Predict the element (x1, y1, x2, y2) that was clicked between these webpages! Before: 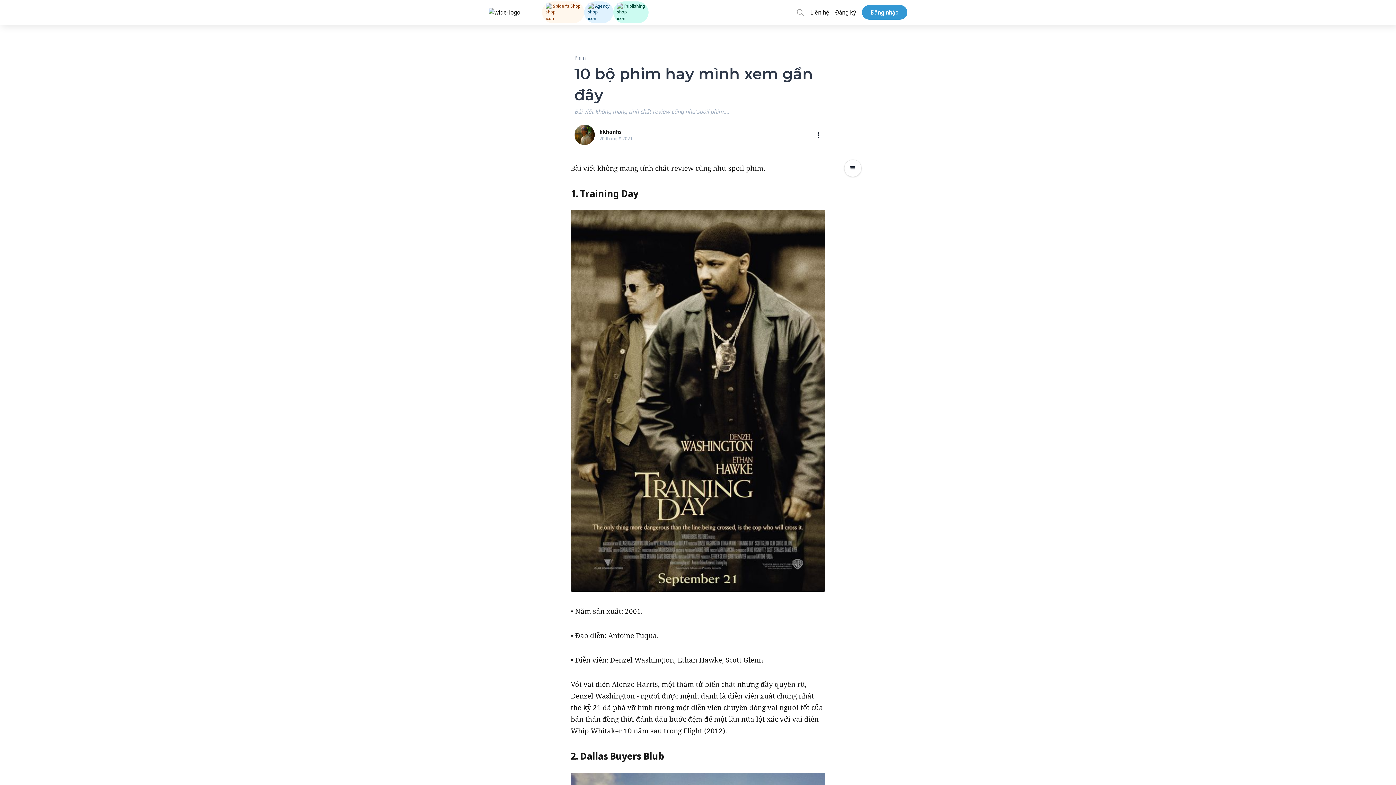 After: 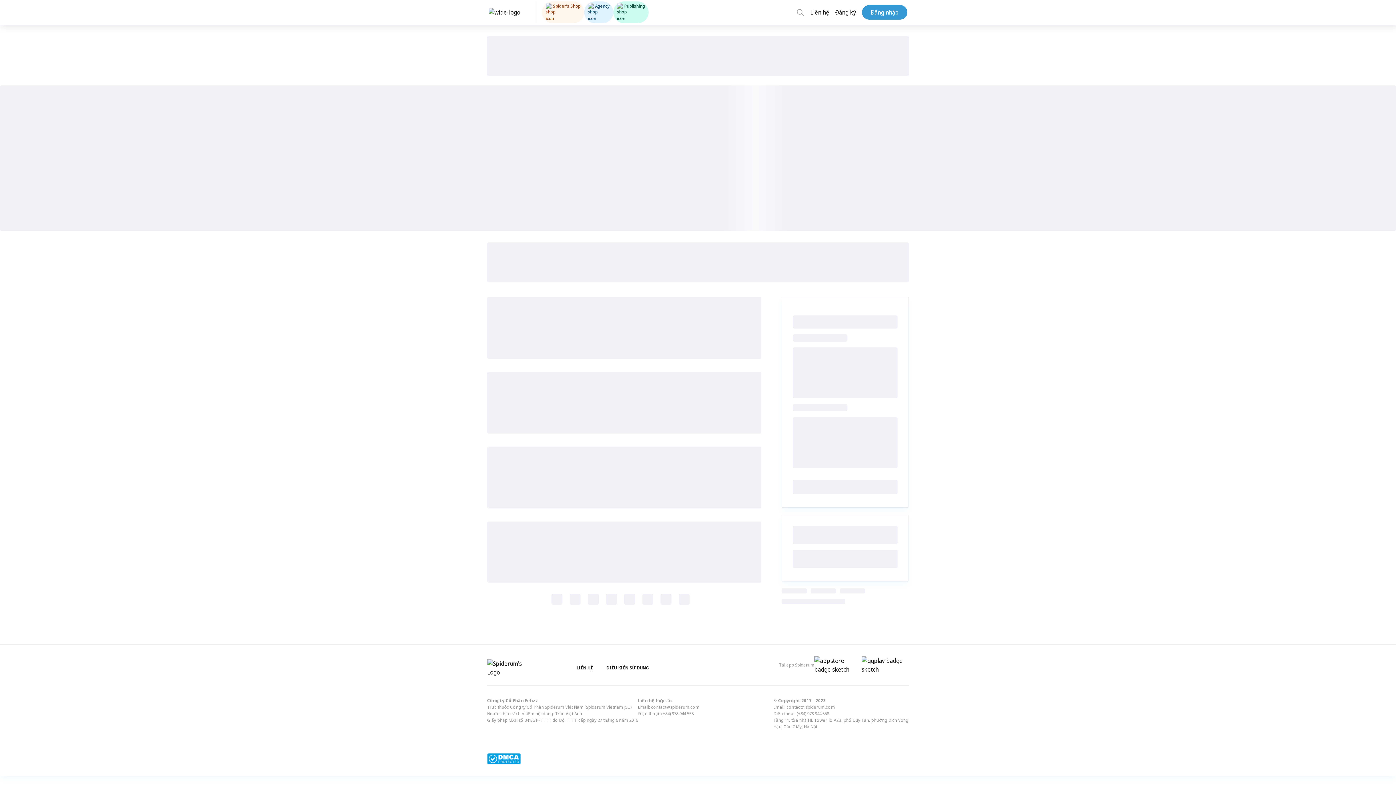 Action: label: Phim bbox: (574, 53, 585, 61)